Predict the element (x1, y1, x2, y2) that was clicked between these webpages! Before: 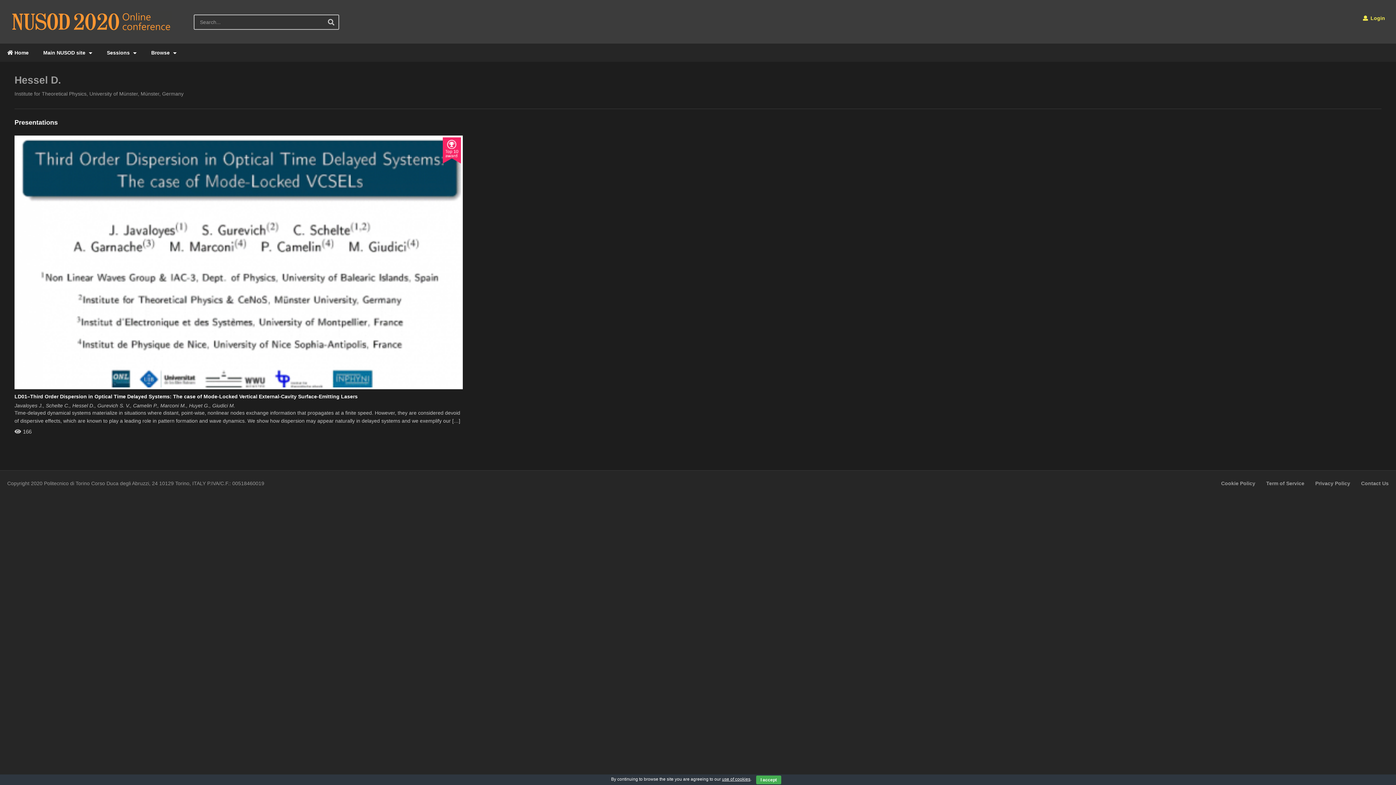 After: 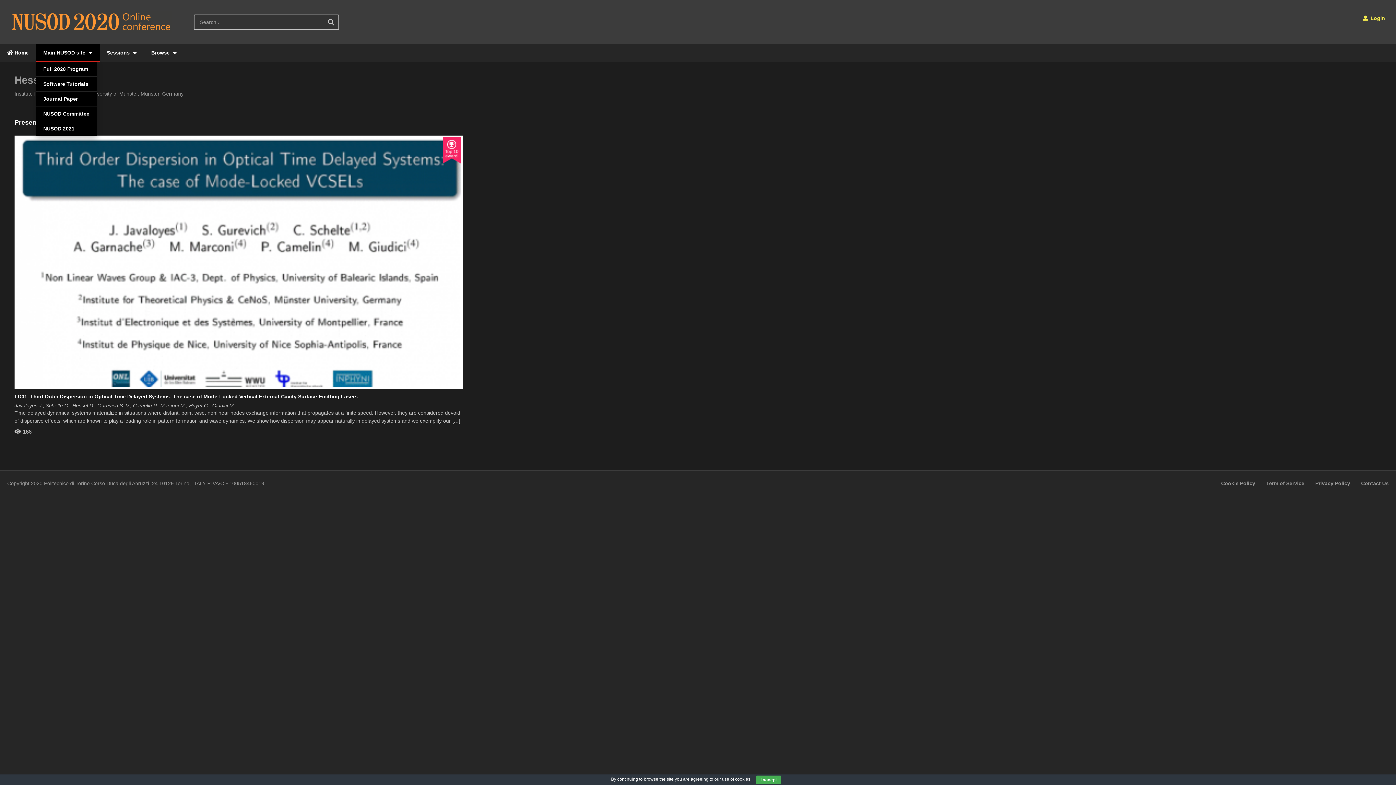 Action: bbox: (36, 43, 99, 61) label: Main NUSOD site 